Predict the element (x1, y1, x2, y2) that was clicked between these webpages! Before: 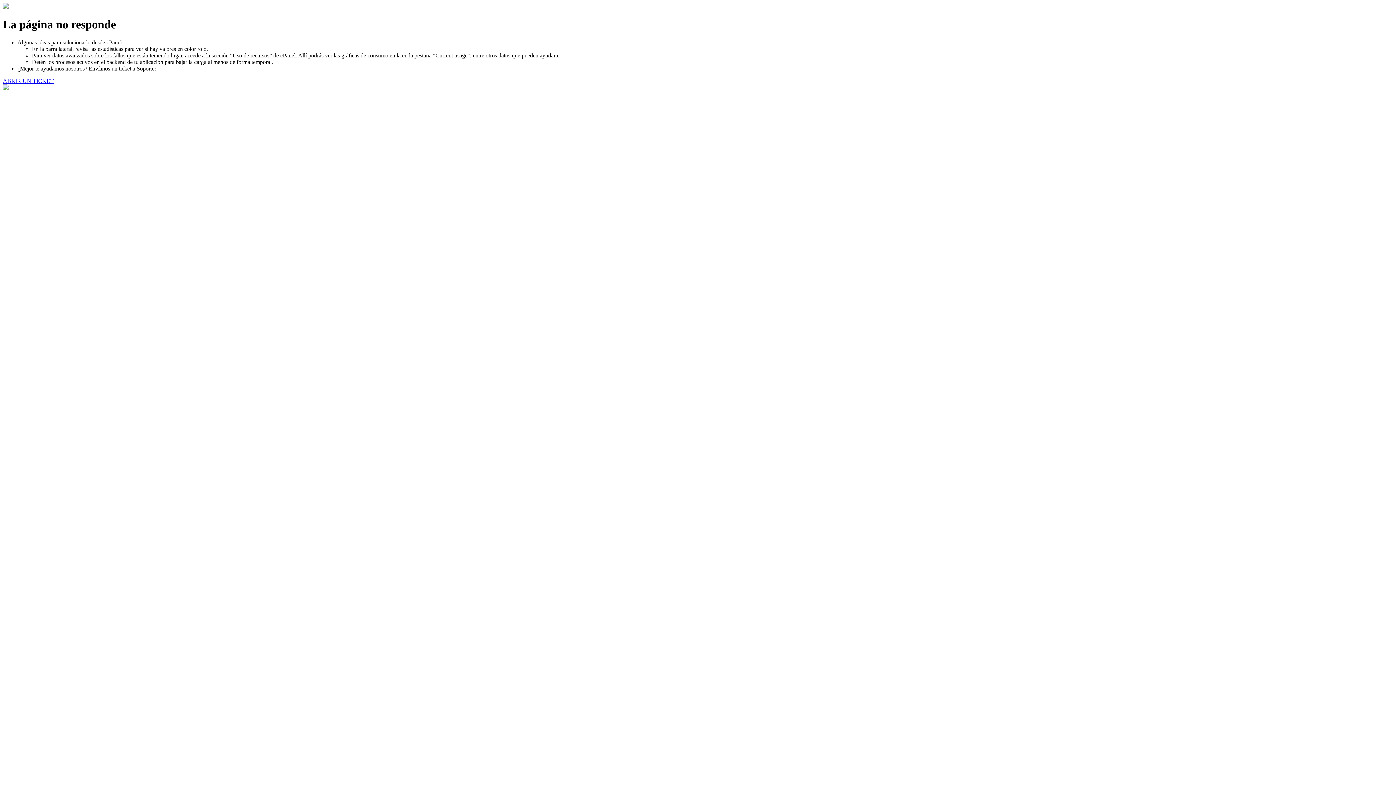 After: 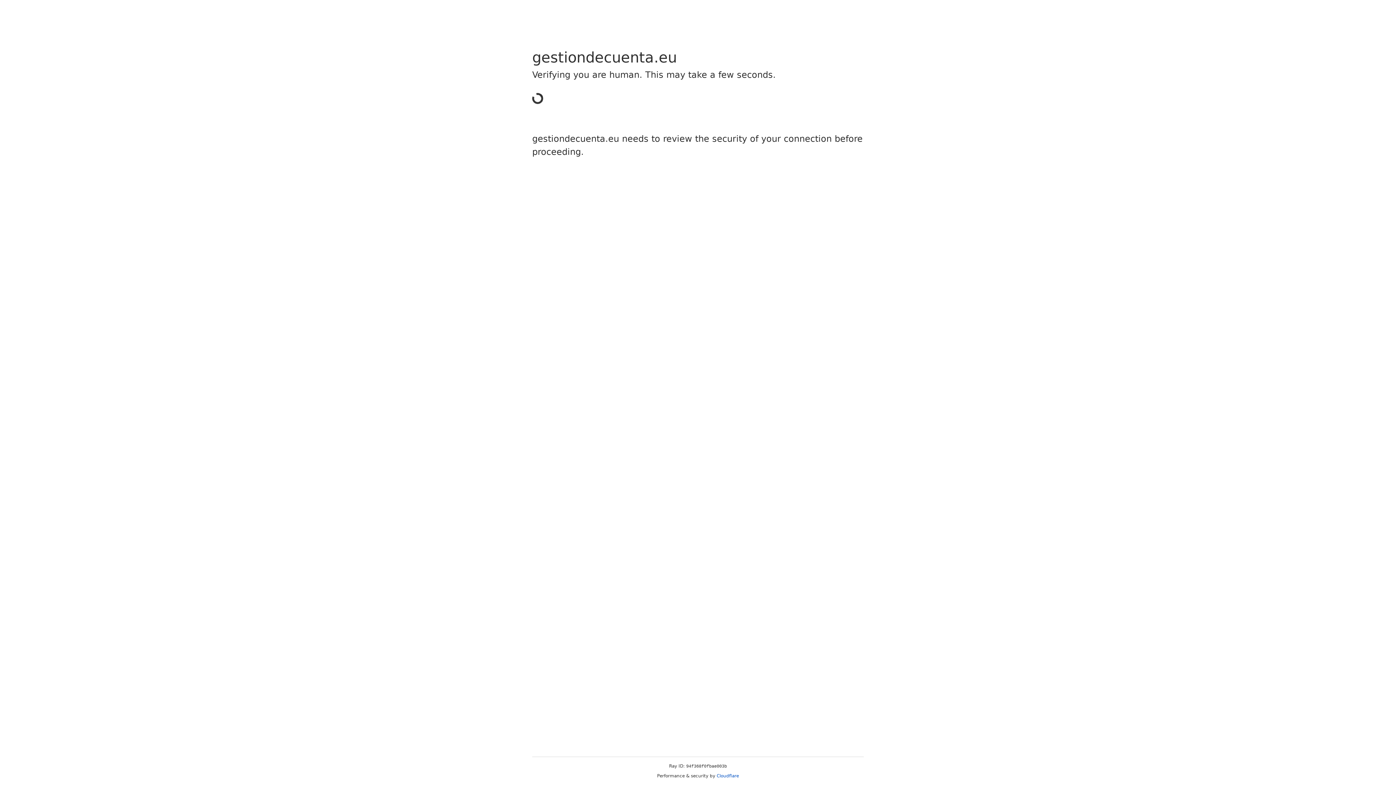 Action: bbox: (2, 77, 53, 83) label: ABRIR UN TICKET